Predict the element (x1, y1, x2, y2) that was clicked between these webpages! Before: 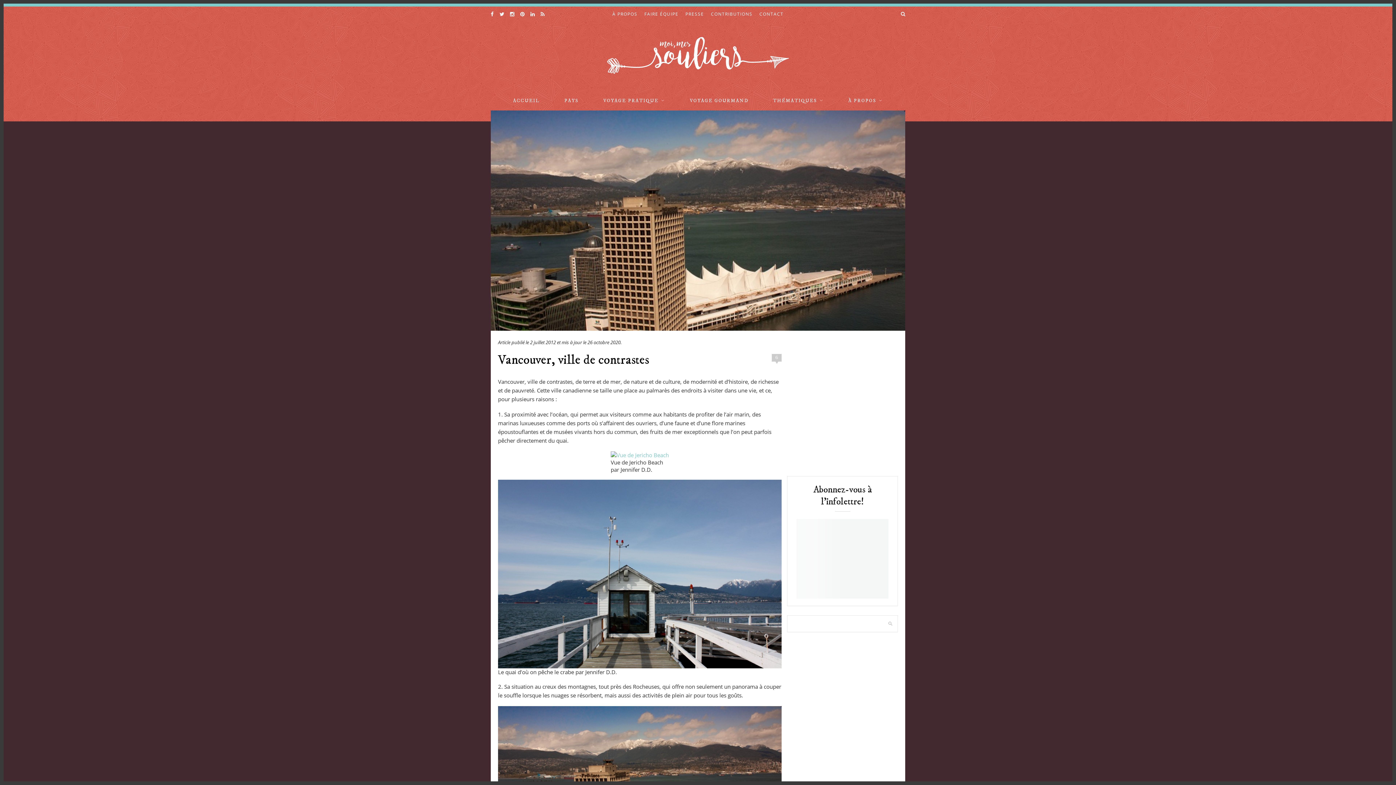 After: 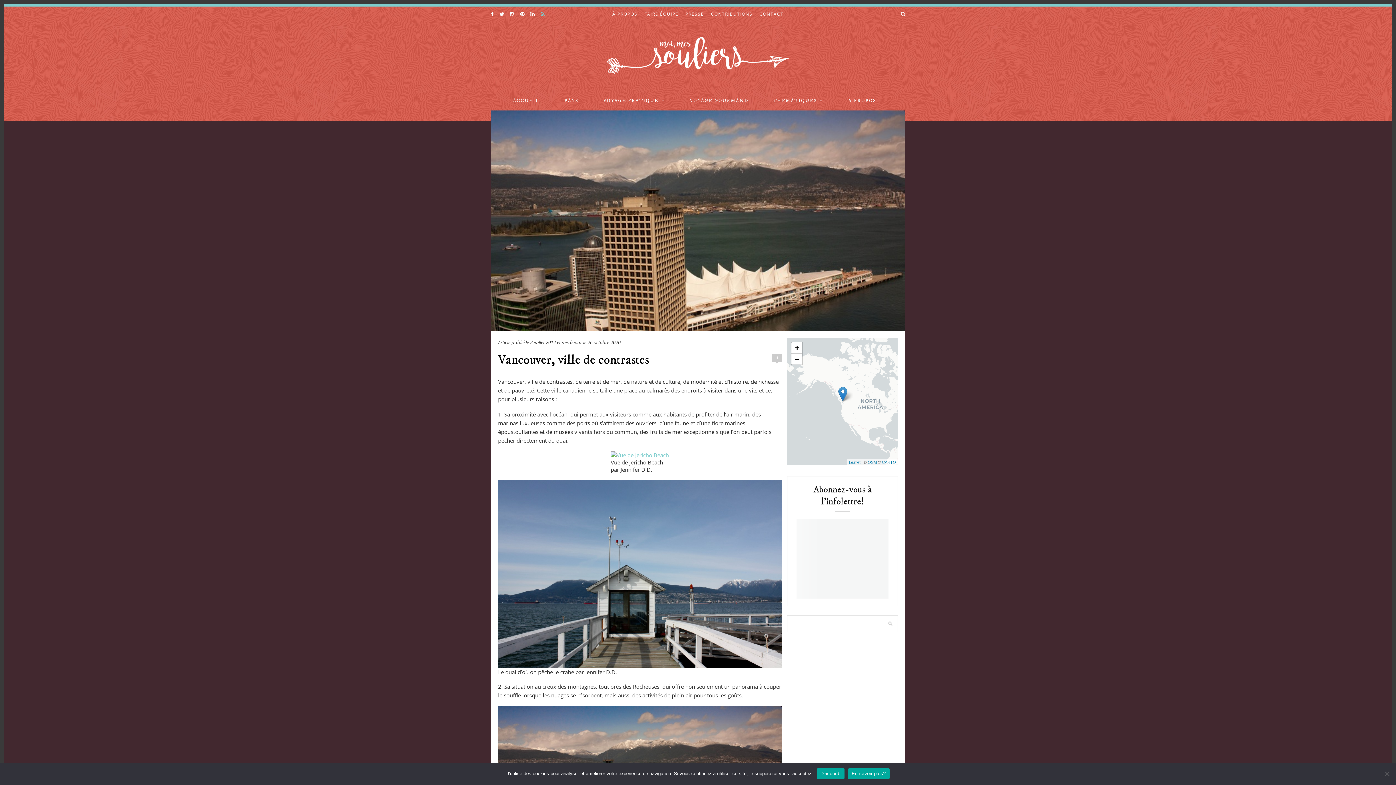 Action: bbox: (540, 10, 544, 17)